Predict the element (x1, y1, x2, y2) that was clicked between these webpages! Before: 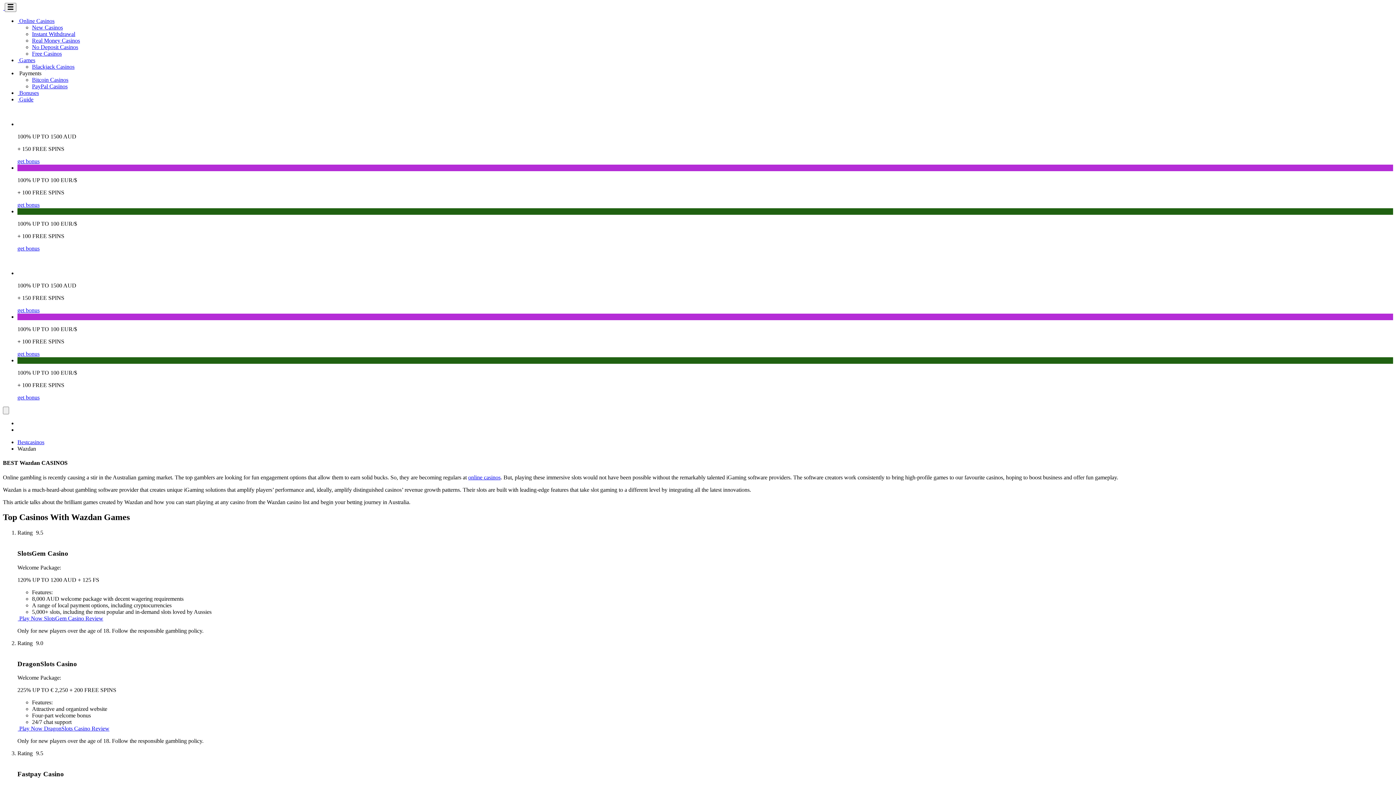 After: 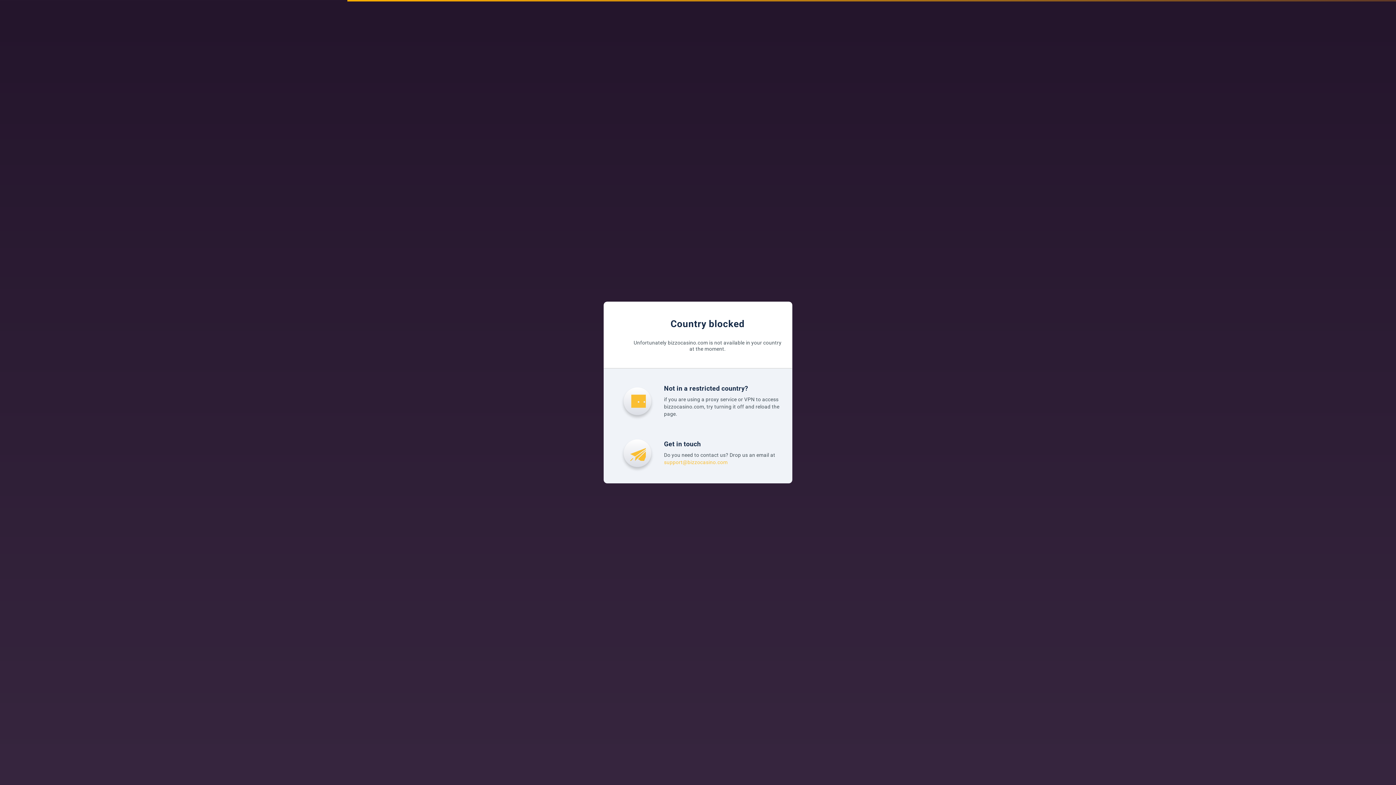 Action: bbox: (17, 245, 39, 251) label: get bonus